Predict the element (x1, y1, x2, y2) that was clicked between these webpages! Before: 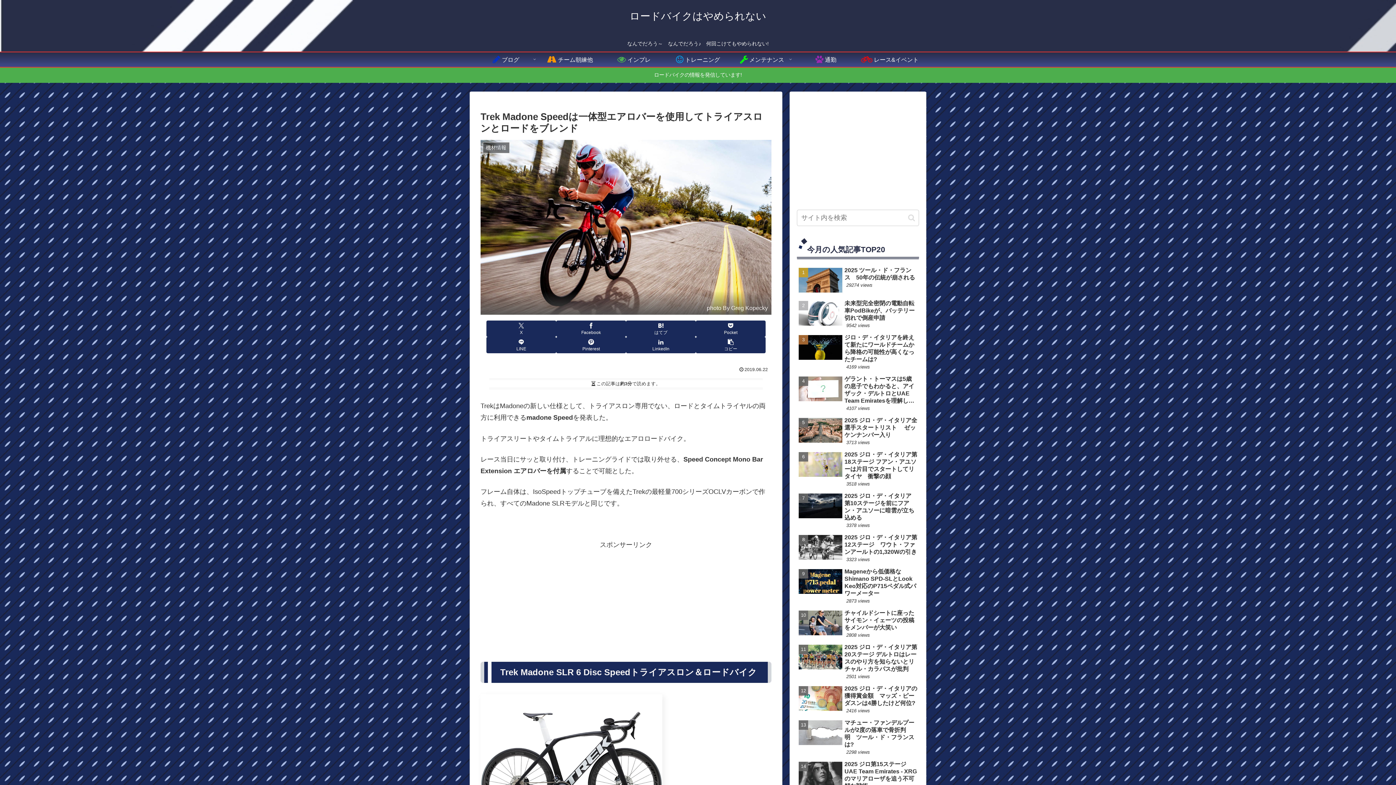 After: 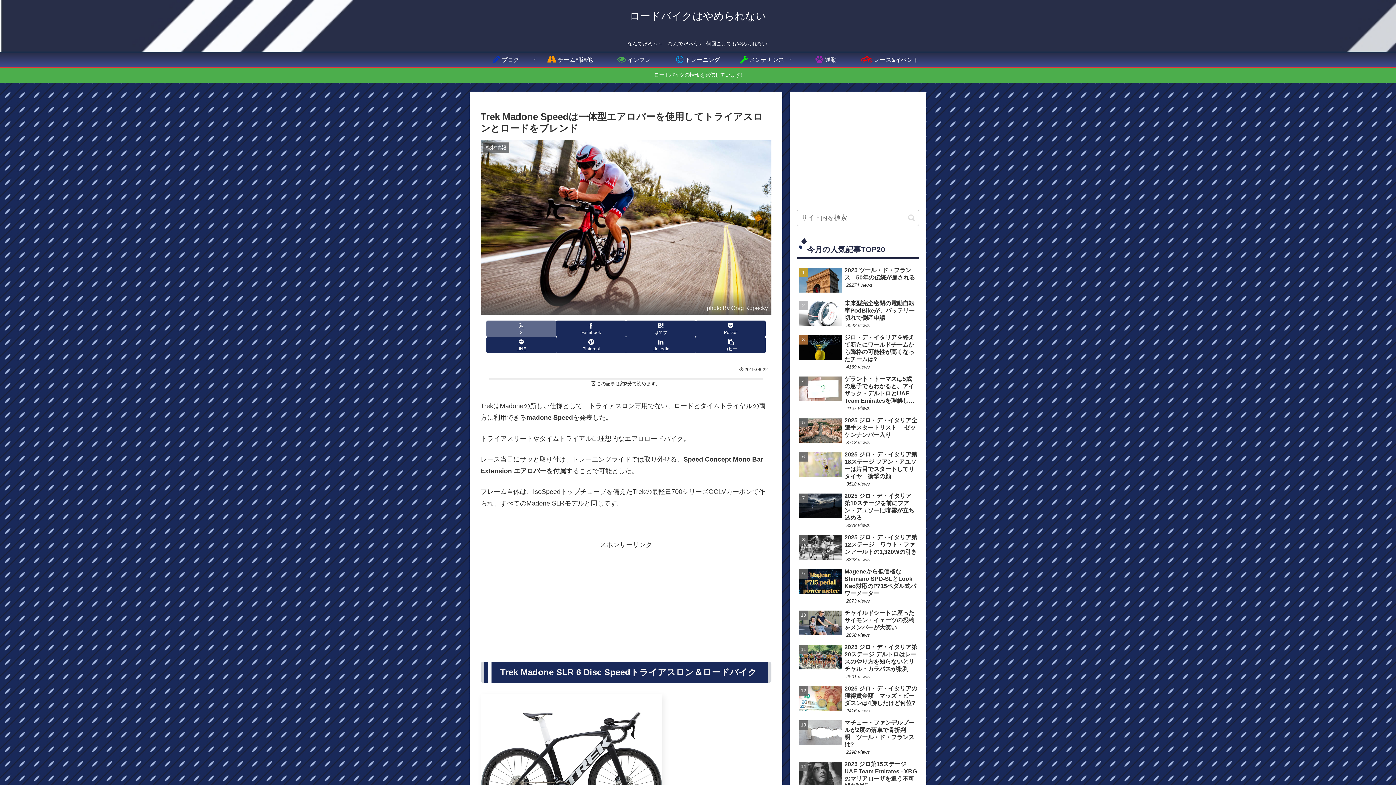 Action: label: Xでシェア bbox: (486, 320, 556, 337)